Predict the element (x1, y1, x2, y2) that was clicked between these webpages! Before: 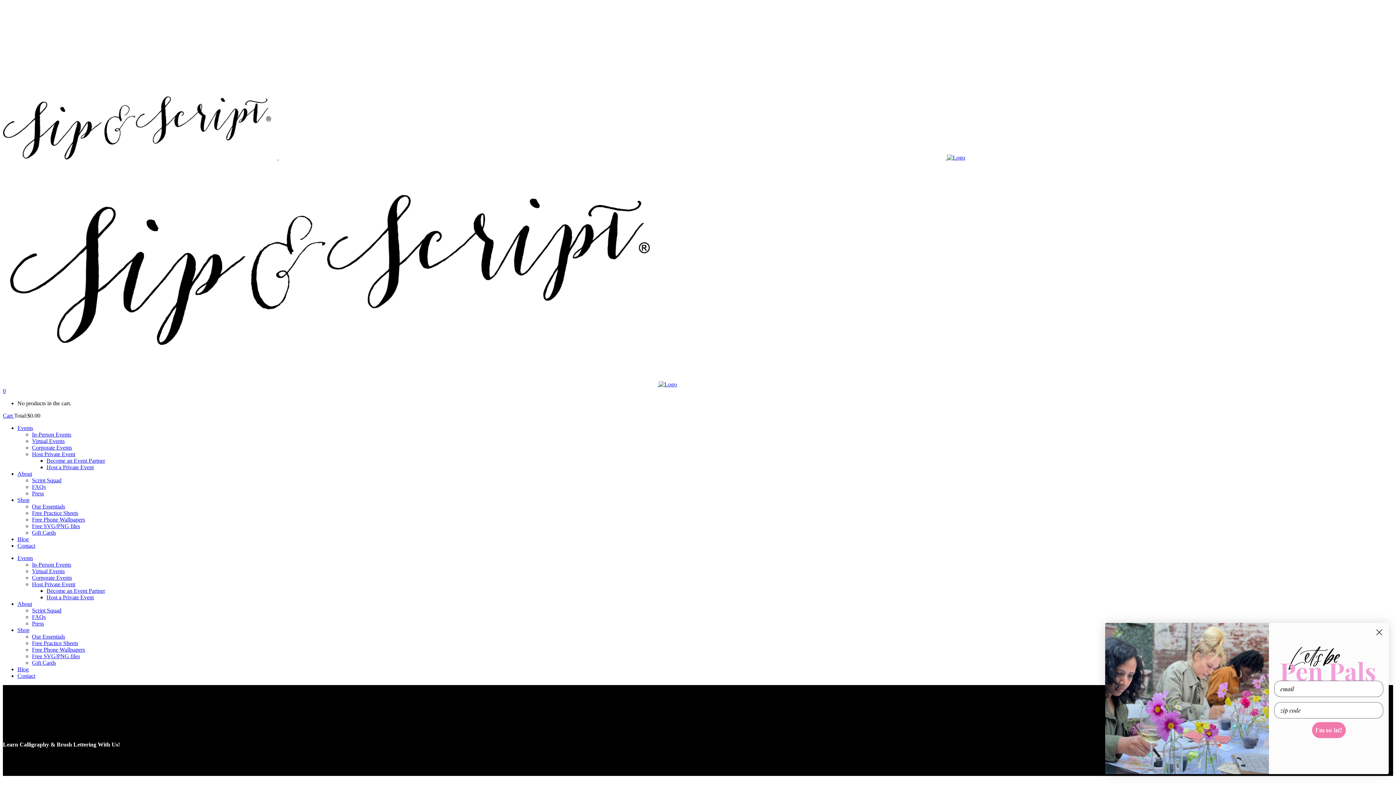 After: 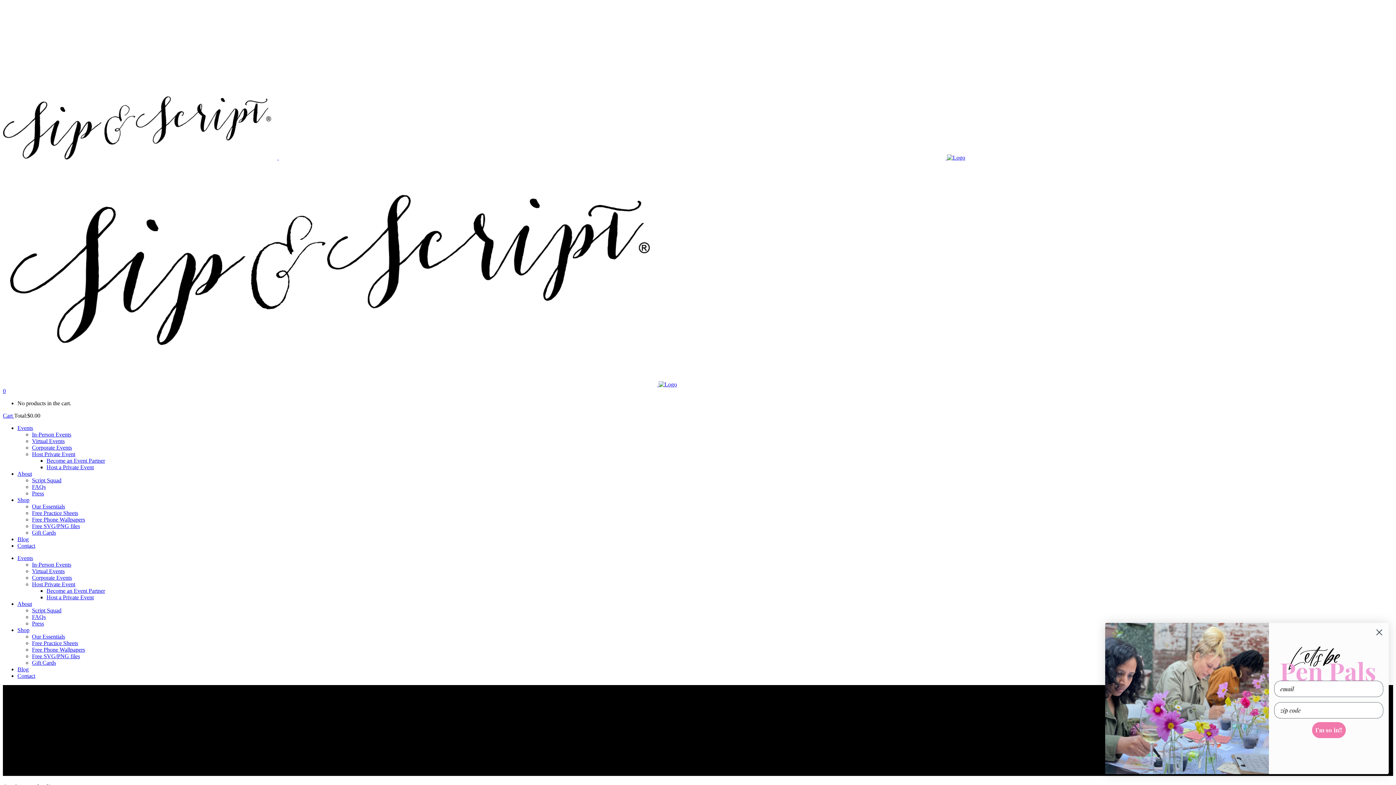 Action: bbox: (32, 614, 45, 620) label: FAQs